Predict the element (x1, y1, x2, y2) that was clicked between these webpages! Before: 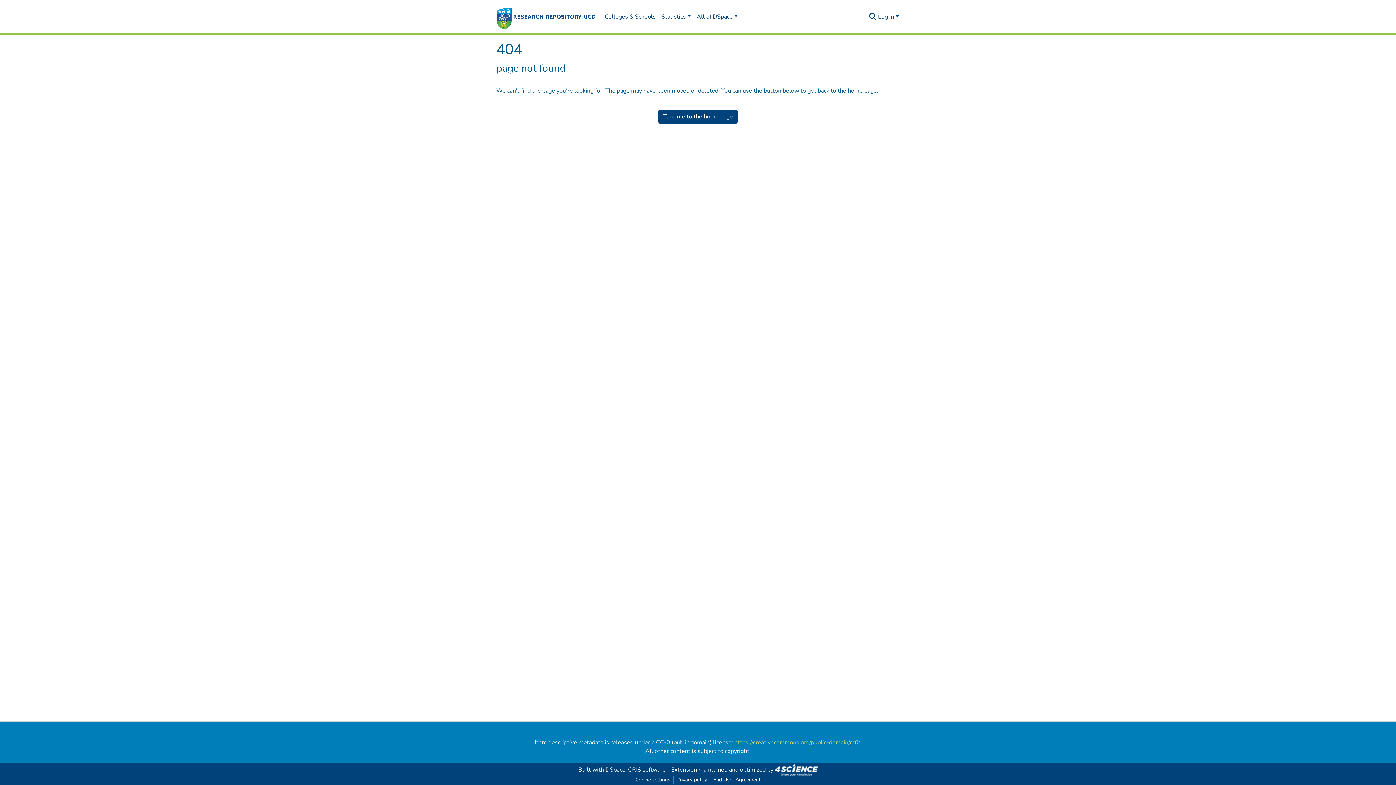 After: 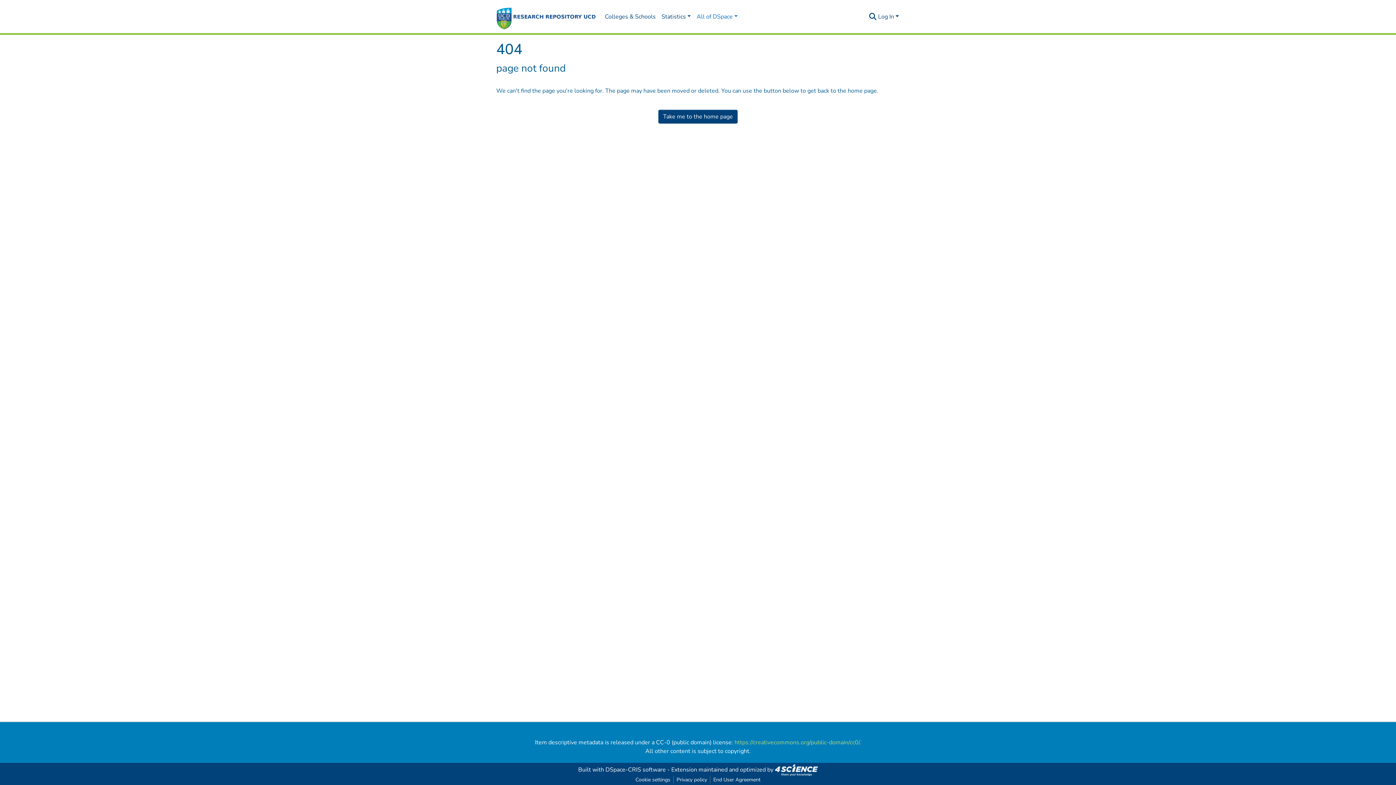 Action: bbox: (693, 9, 740, 24) label: All of DSpace